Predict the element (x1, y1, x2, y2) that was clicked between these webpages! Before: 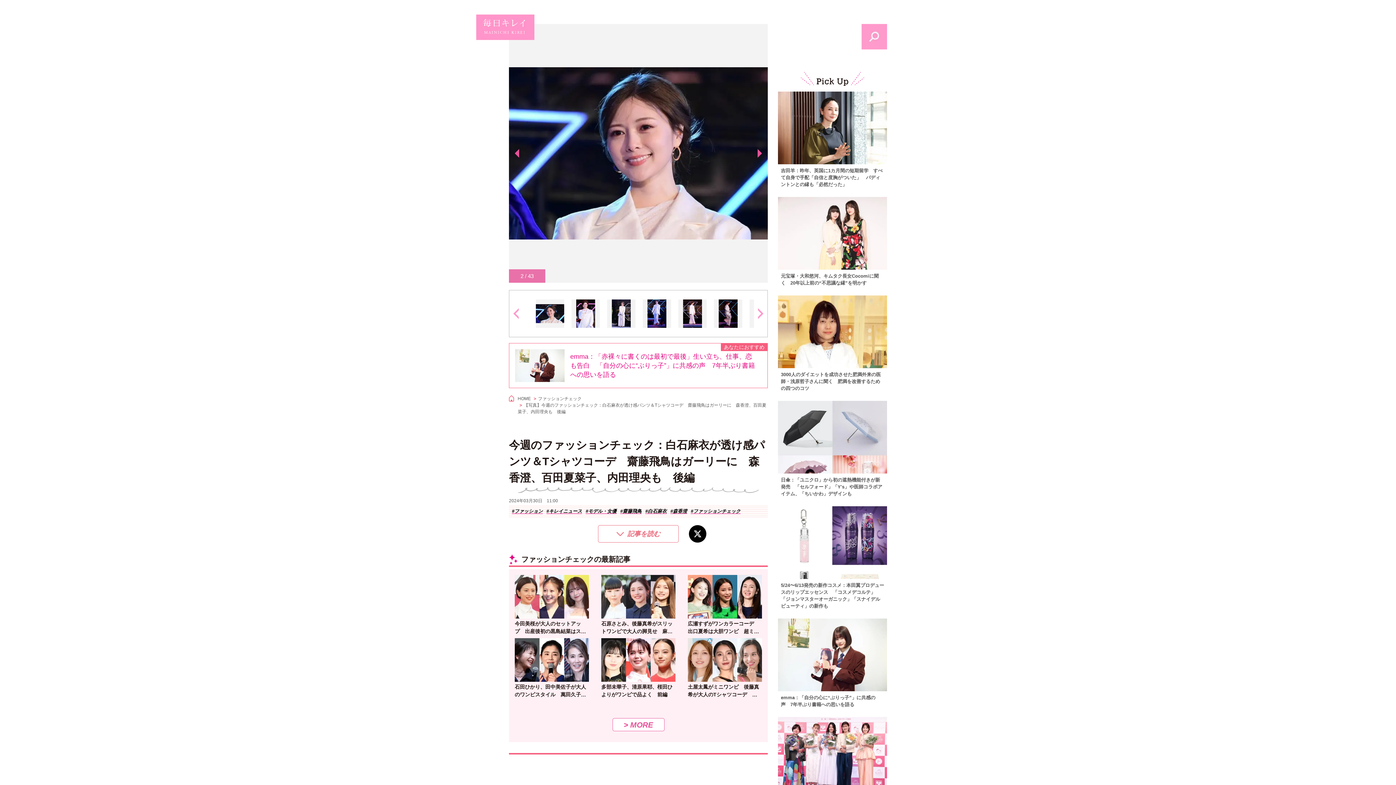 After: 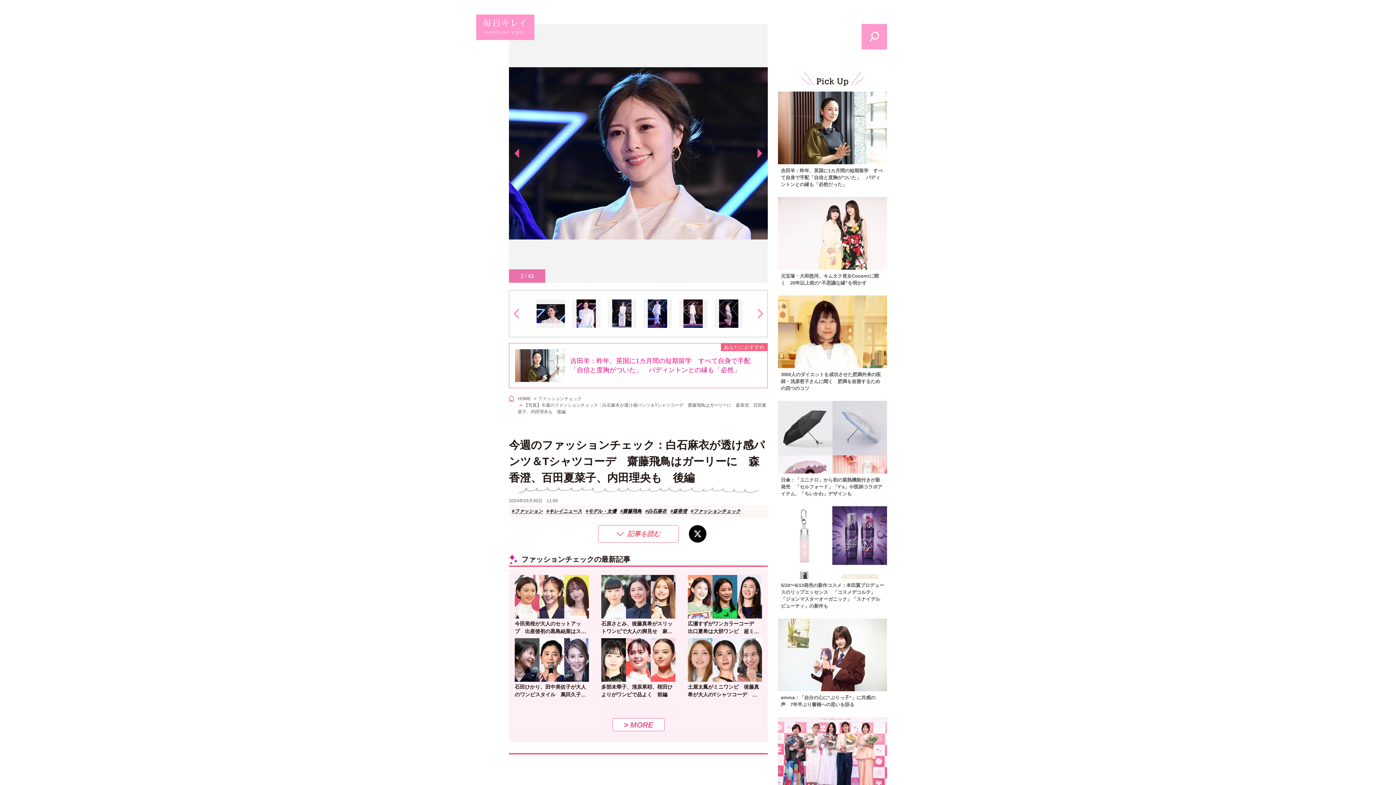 Action: bbox: (536, 299, 564, 328)